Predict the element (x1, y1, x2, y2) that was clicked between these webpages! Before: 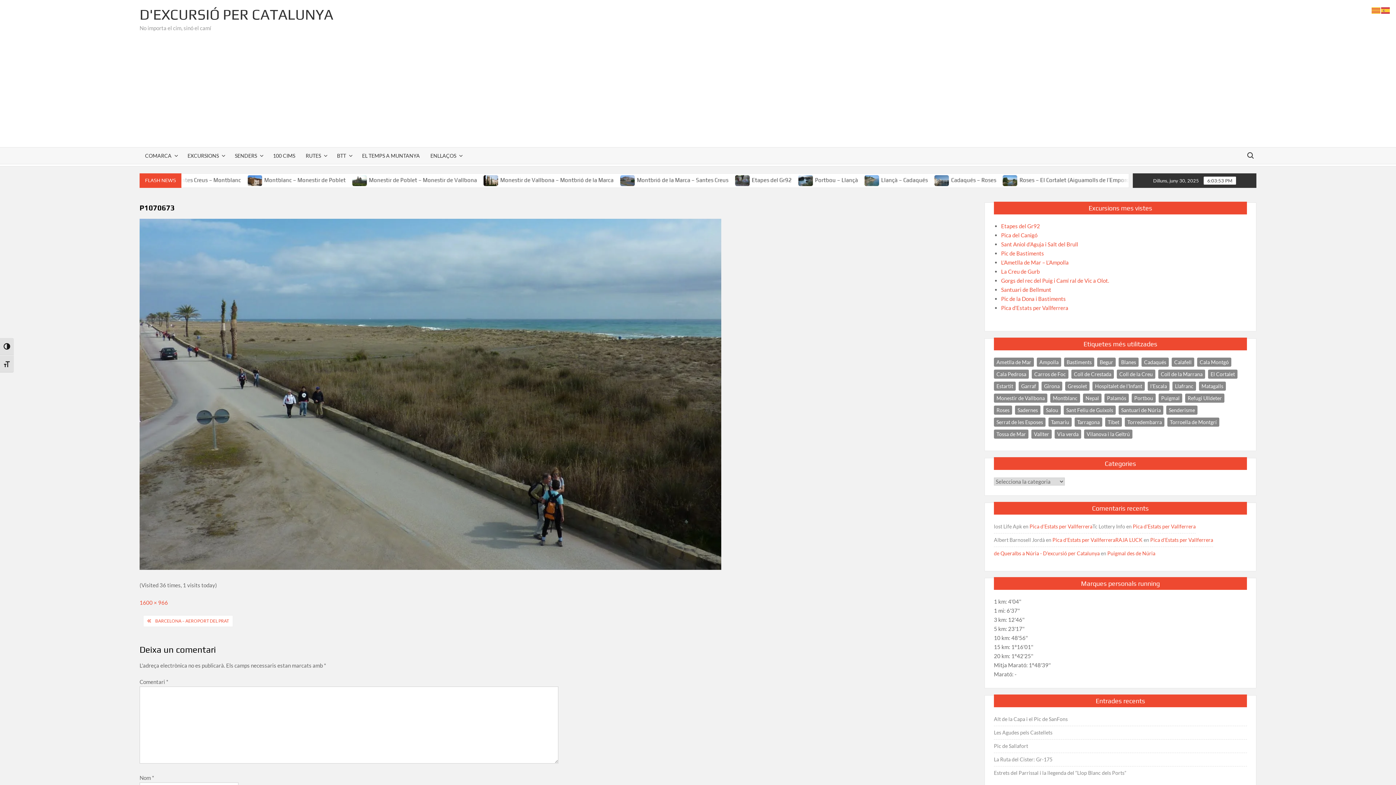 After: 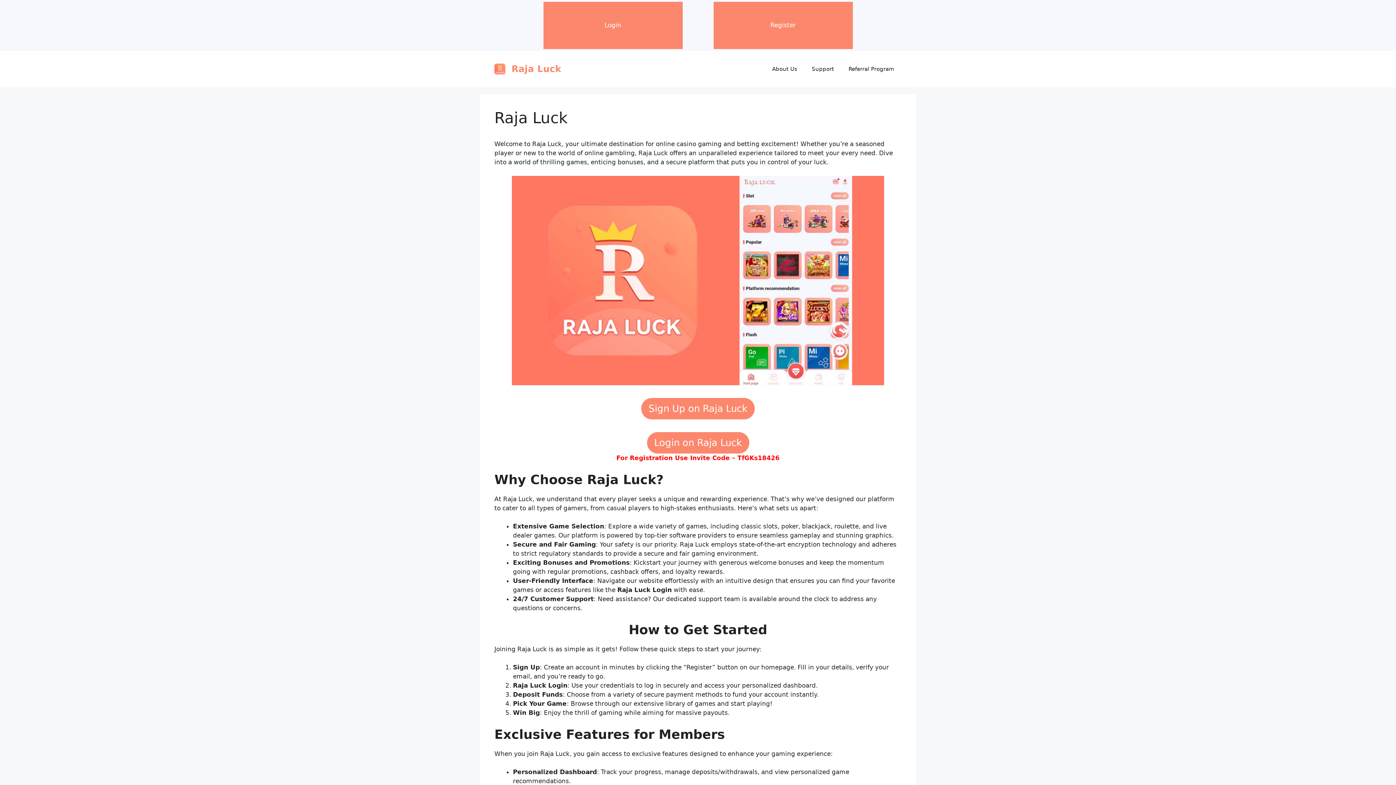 Action: bbox: (1115, 536, 1142, 543) label: RAJA LUCK